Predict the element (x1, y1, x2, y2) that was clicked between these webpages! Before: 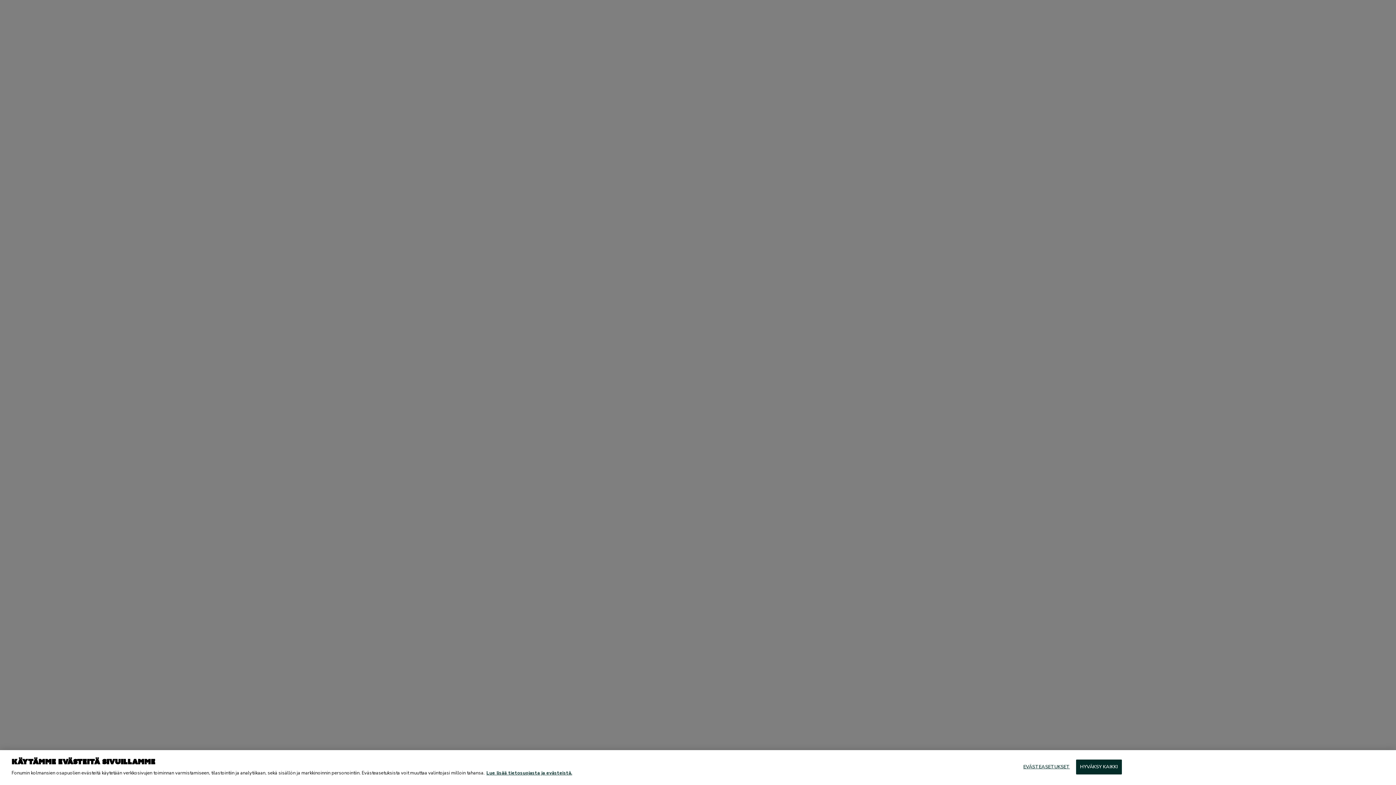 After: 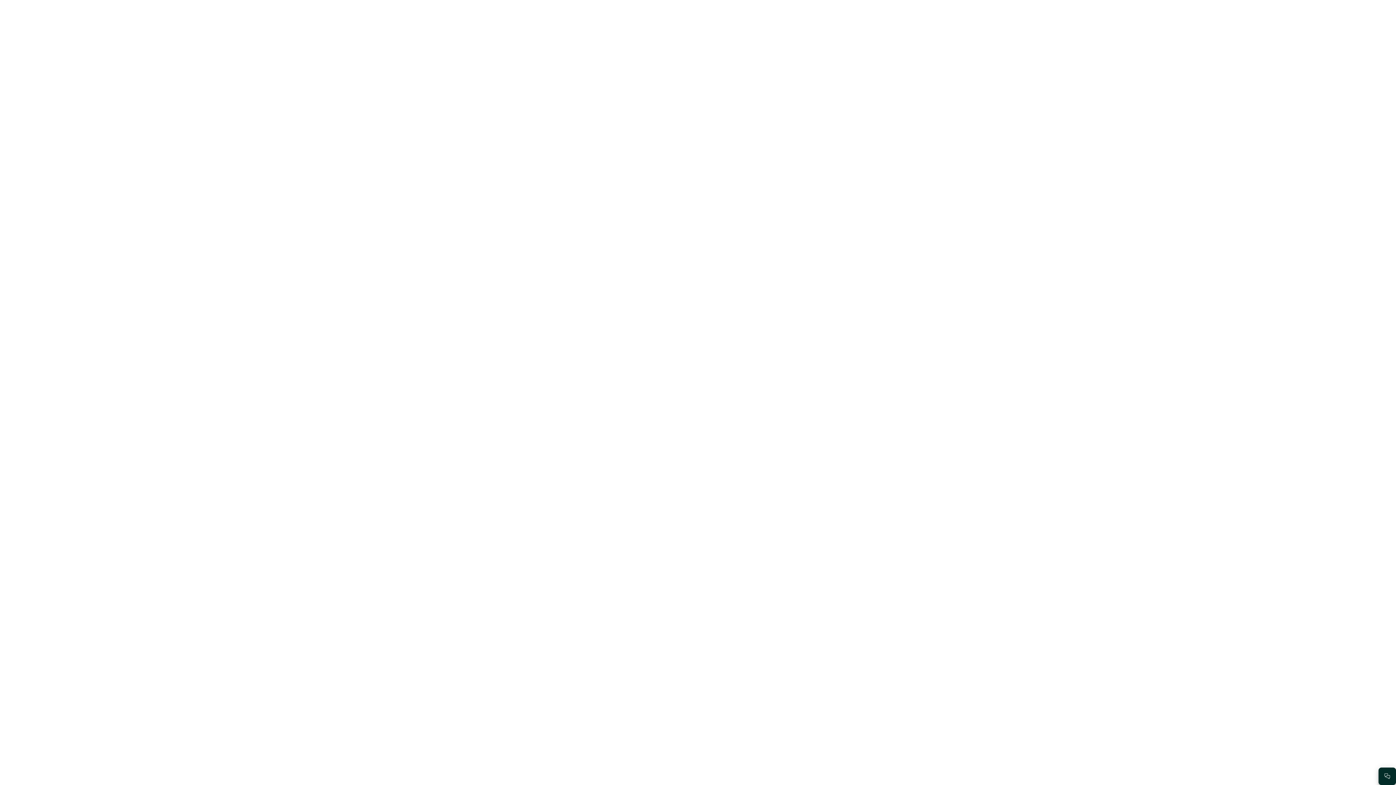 Action: bbox: (1076, 760, 1122, 774) label: HYVÄKSY KAIKKI